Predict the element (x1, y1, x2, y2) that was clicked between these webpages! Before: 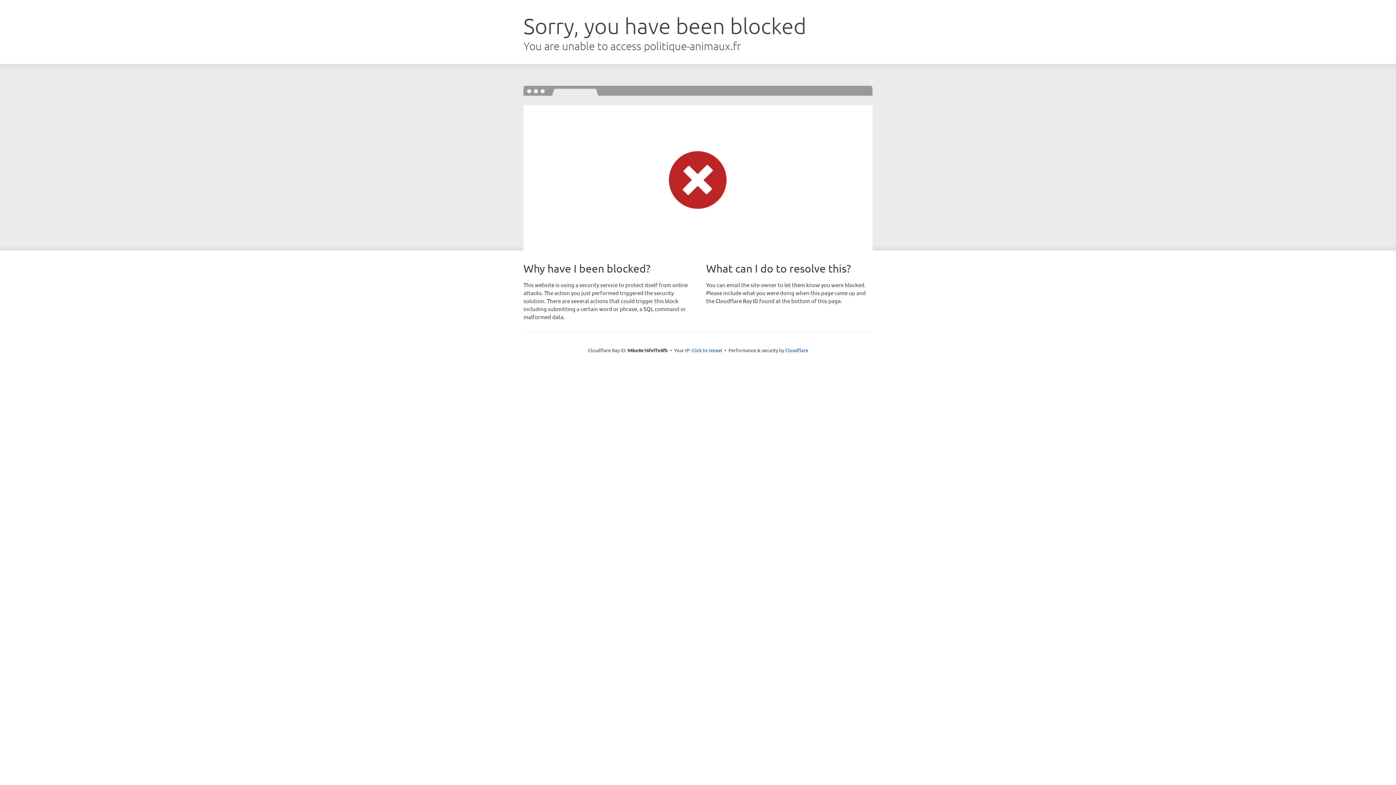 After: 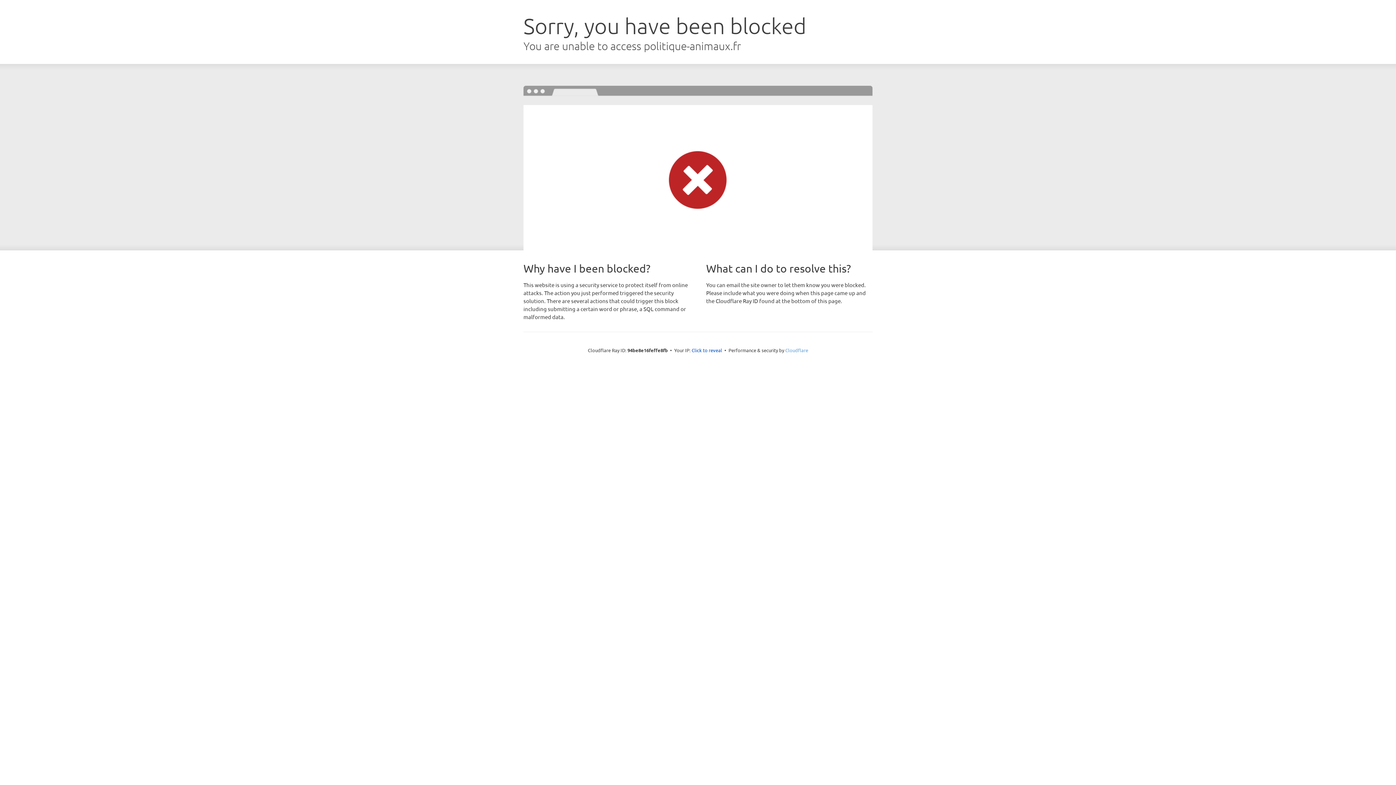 Action: label: Cloudflare bbox: (785, 347, 808, 353)